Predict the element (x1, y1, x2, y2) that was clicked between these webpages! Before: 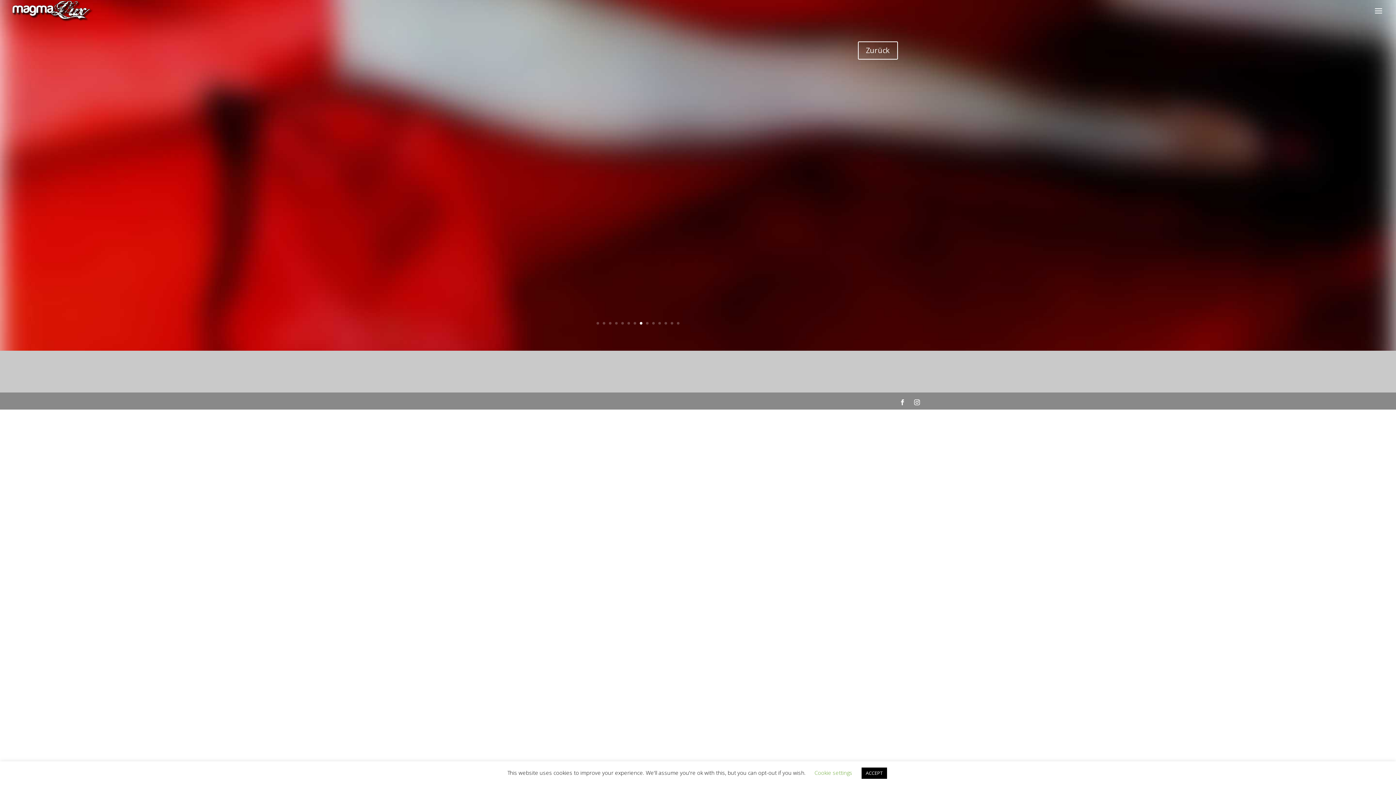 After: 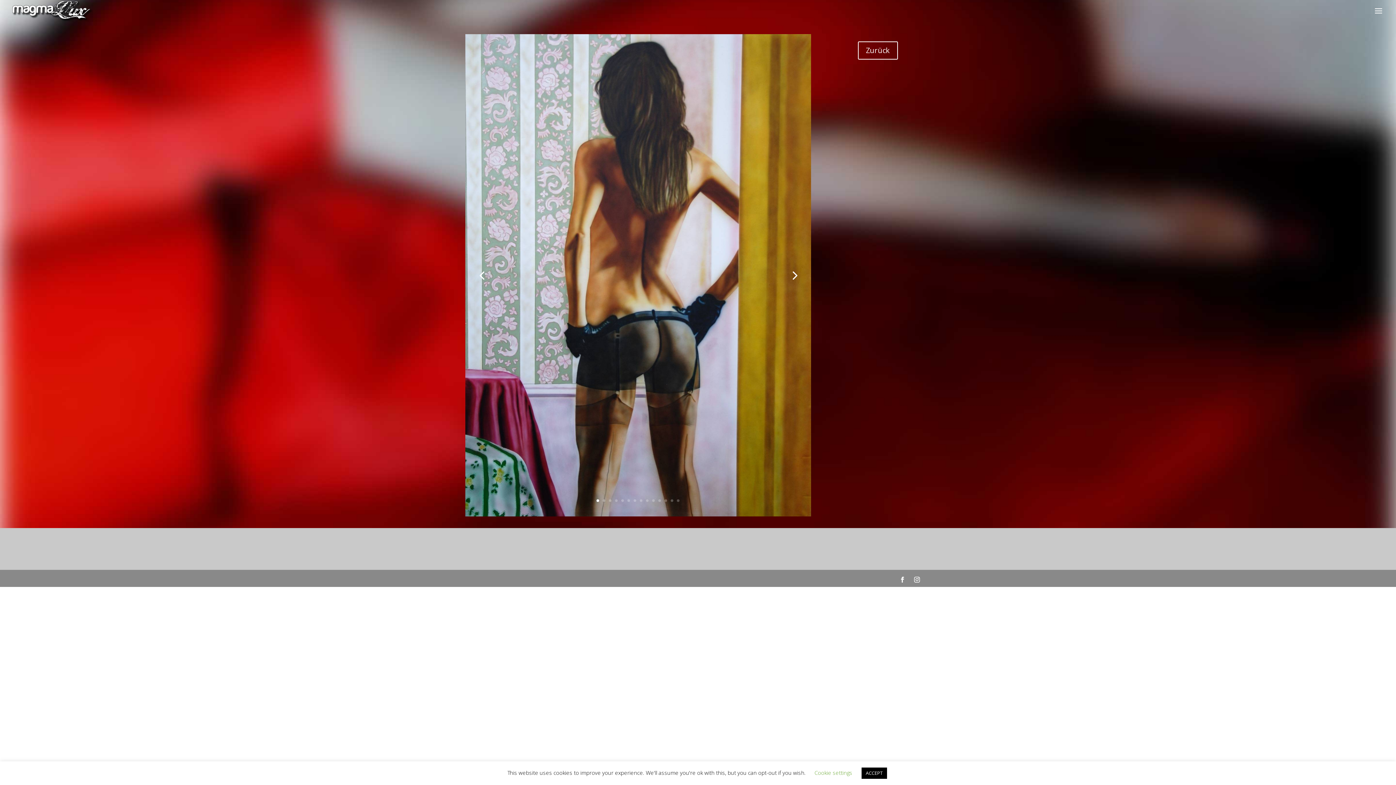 Action: label: 1 bbox: (596, 499, 599, 502)